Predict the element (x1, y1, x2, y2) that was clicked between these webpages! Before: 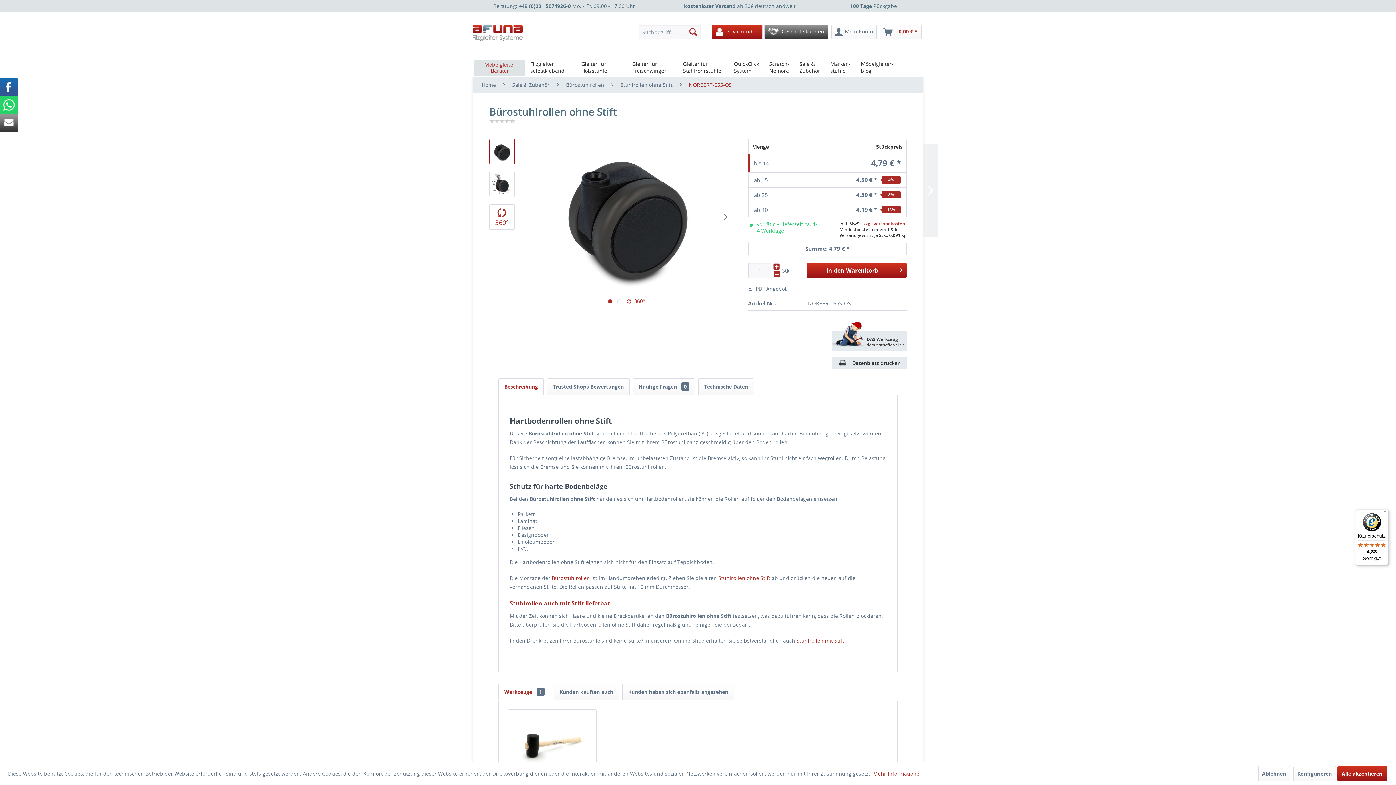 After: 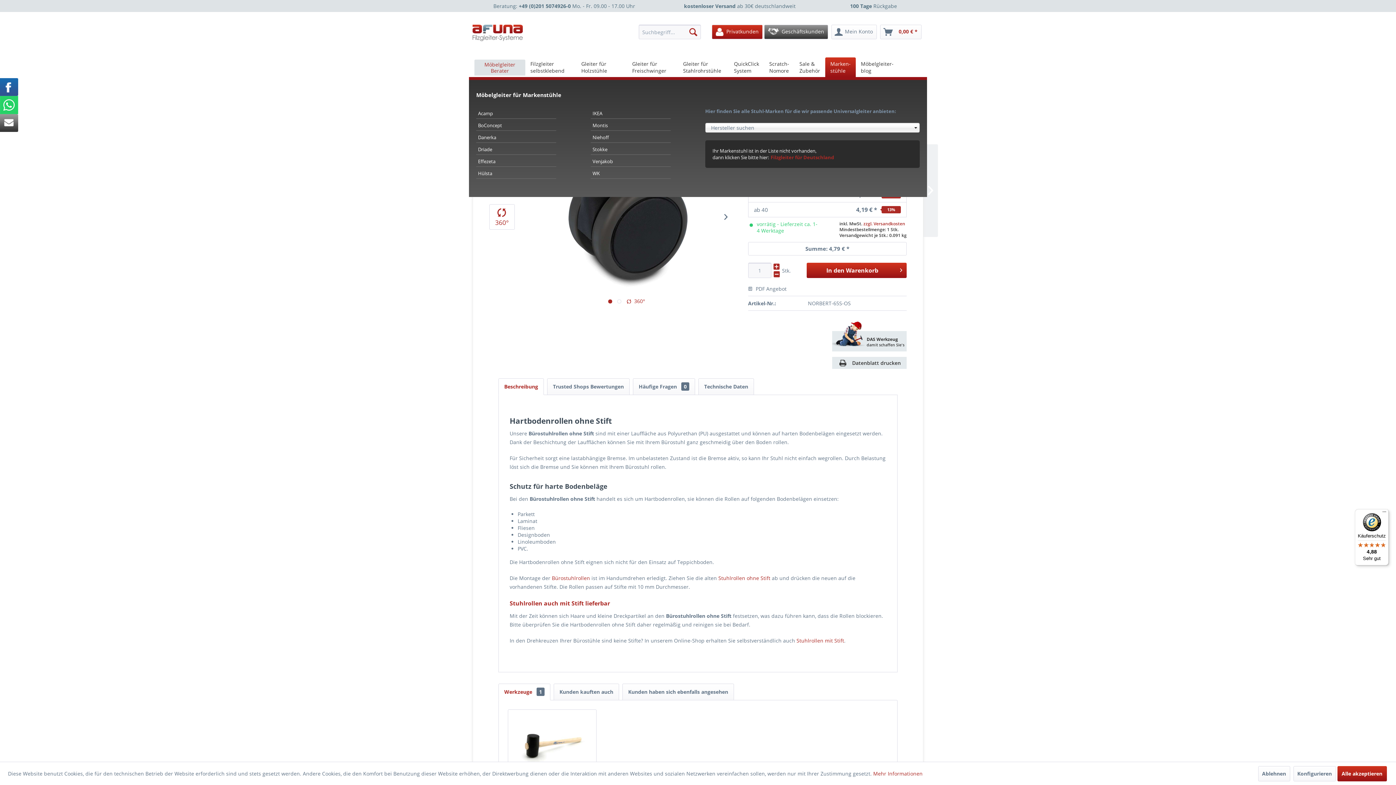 Action: bbox: (825, 57, 856, 77) label: Marken-
stühle